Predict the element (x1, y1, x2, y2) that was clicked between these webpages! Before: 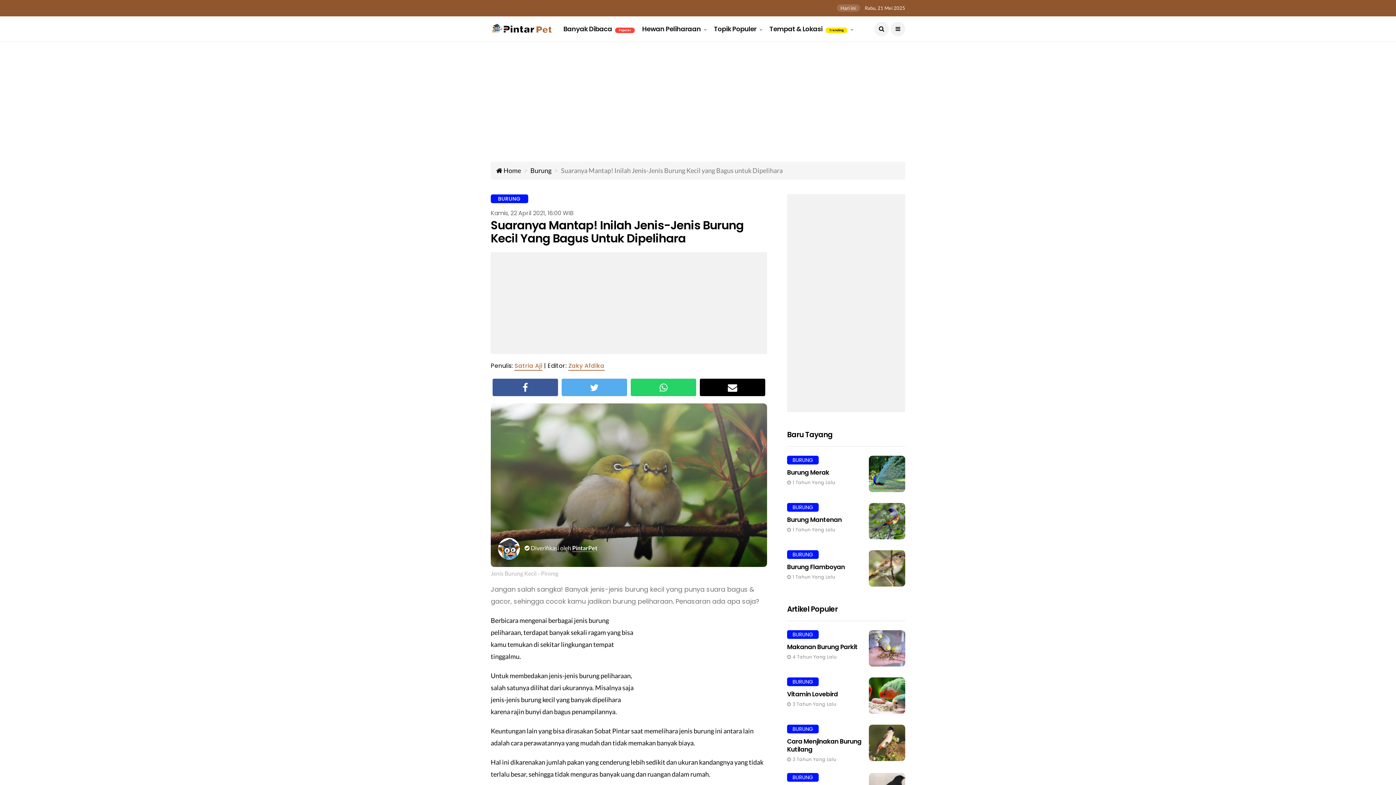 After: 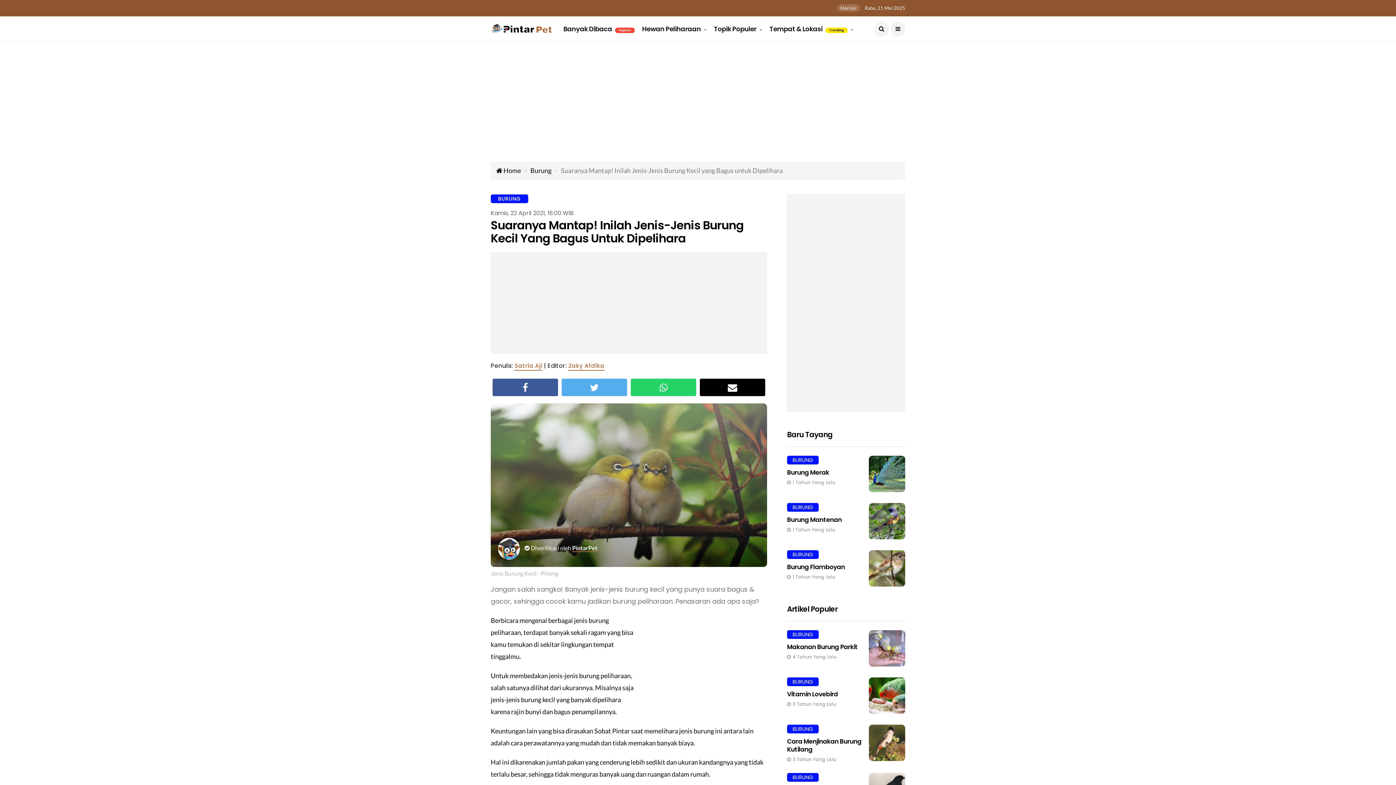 Action: bbox: (492, 378, 558, 396) label: Share Link Facebook